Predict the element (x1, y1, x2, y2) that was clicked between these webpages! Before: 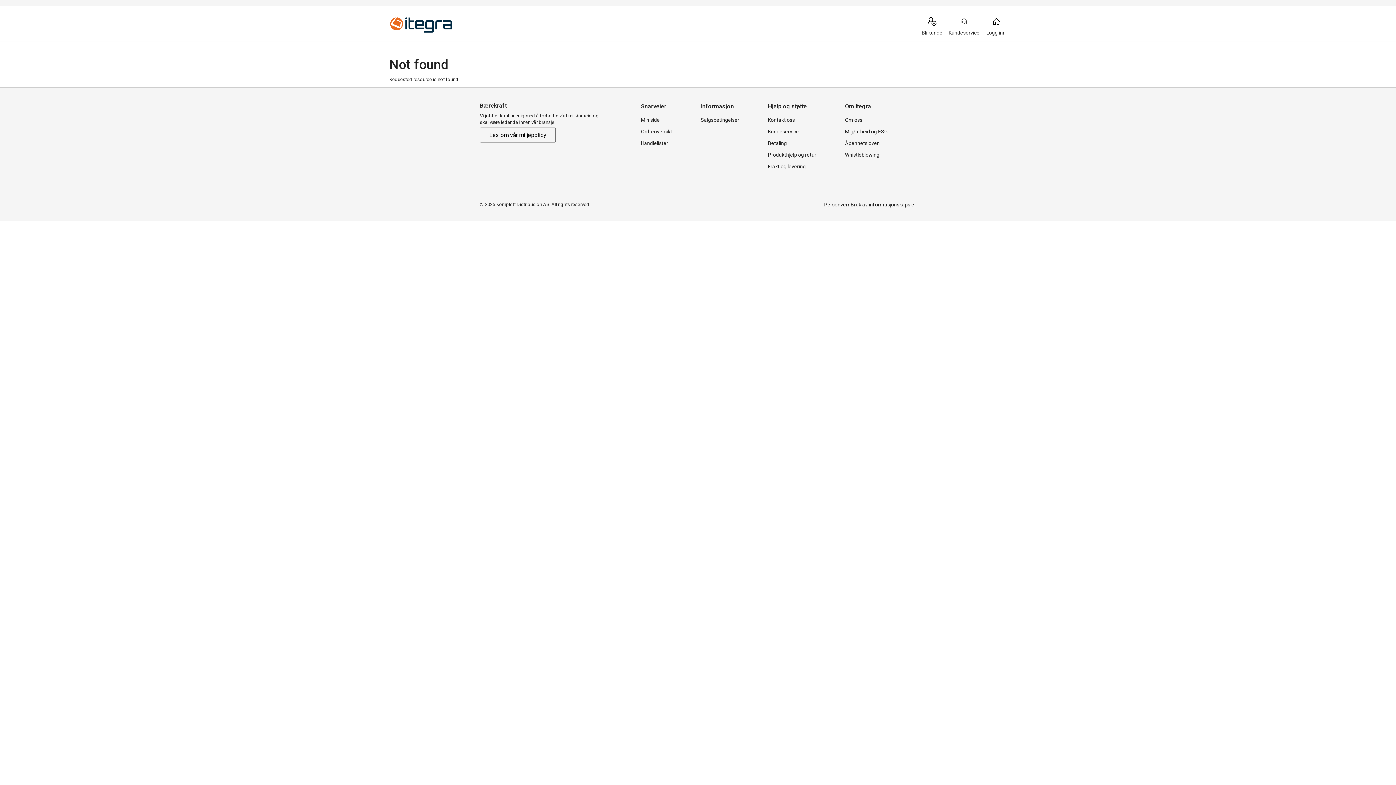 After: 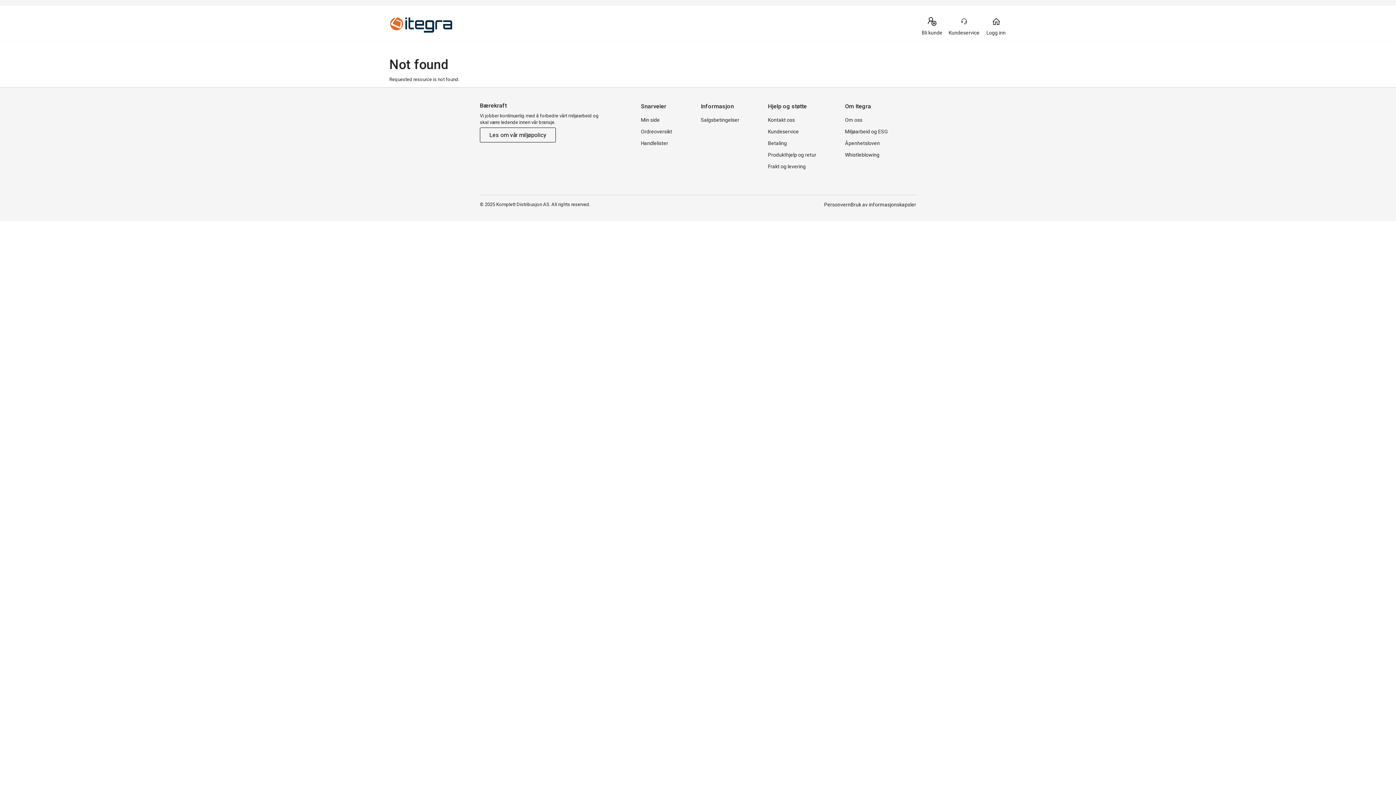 Action: label: Åpenhetsloven bbox: (845, 140, 880, 146)